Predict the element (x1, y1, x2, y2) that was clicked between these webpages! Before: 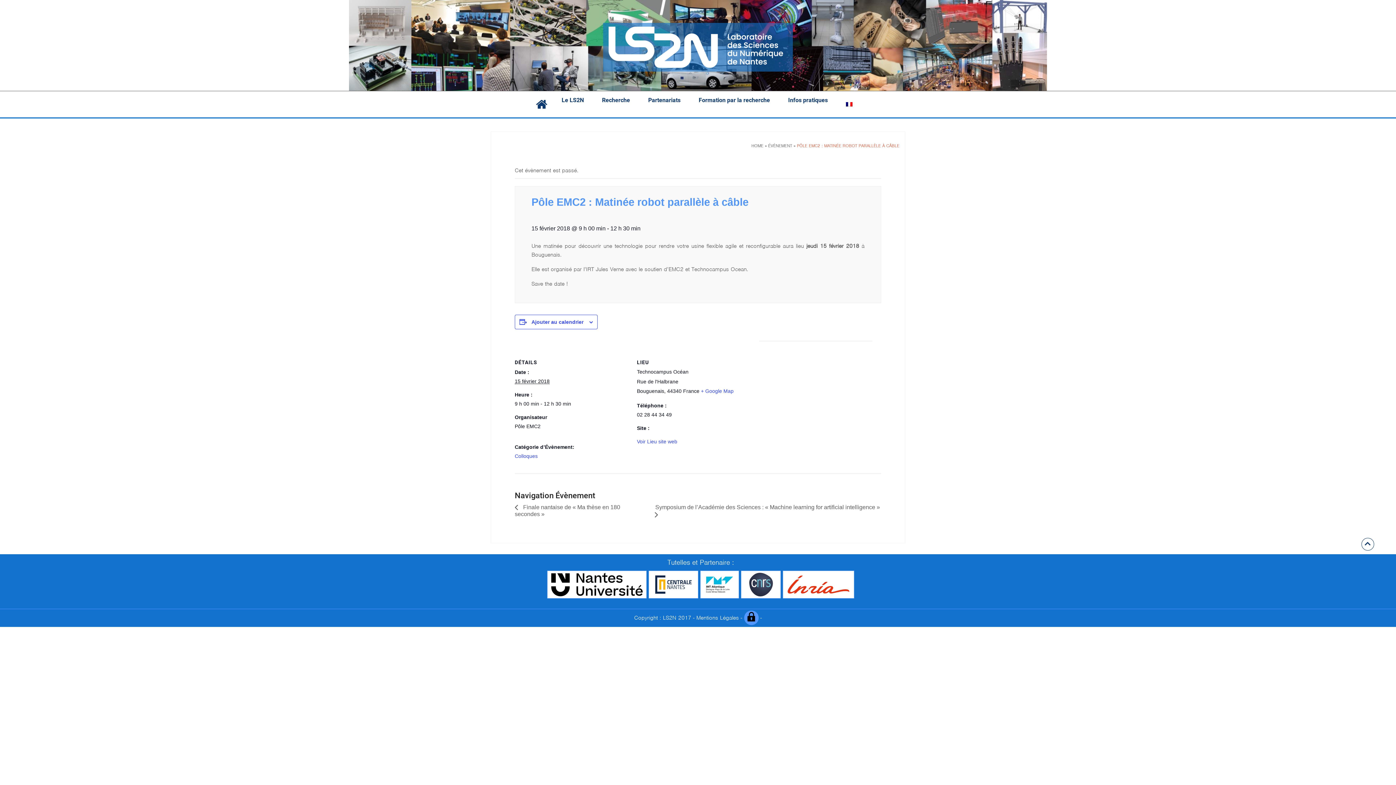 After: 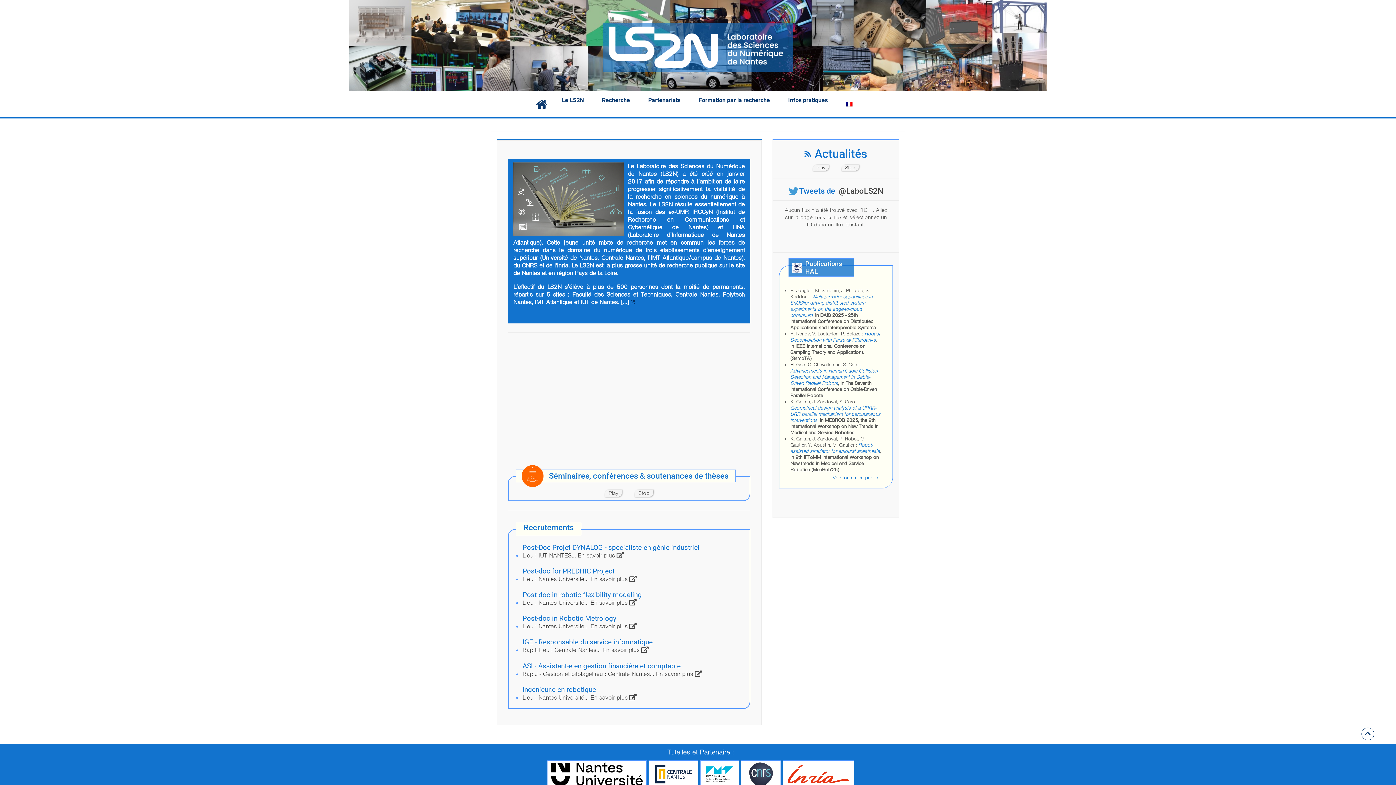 Action: bbox: (534, 94, 552, 112)